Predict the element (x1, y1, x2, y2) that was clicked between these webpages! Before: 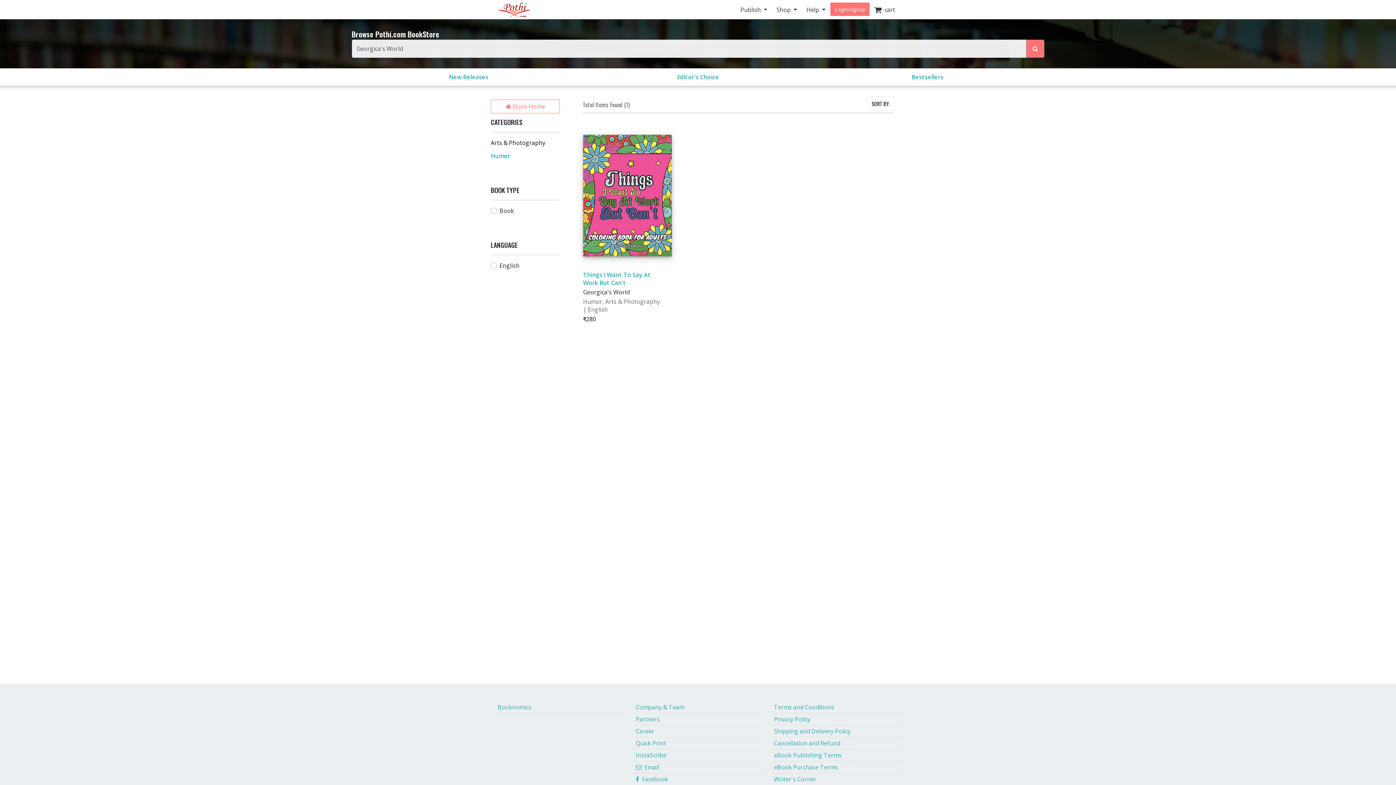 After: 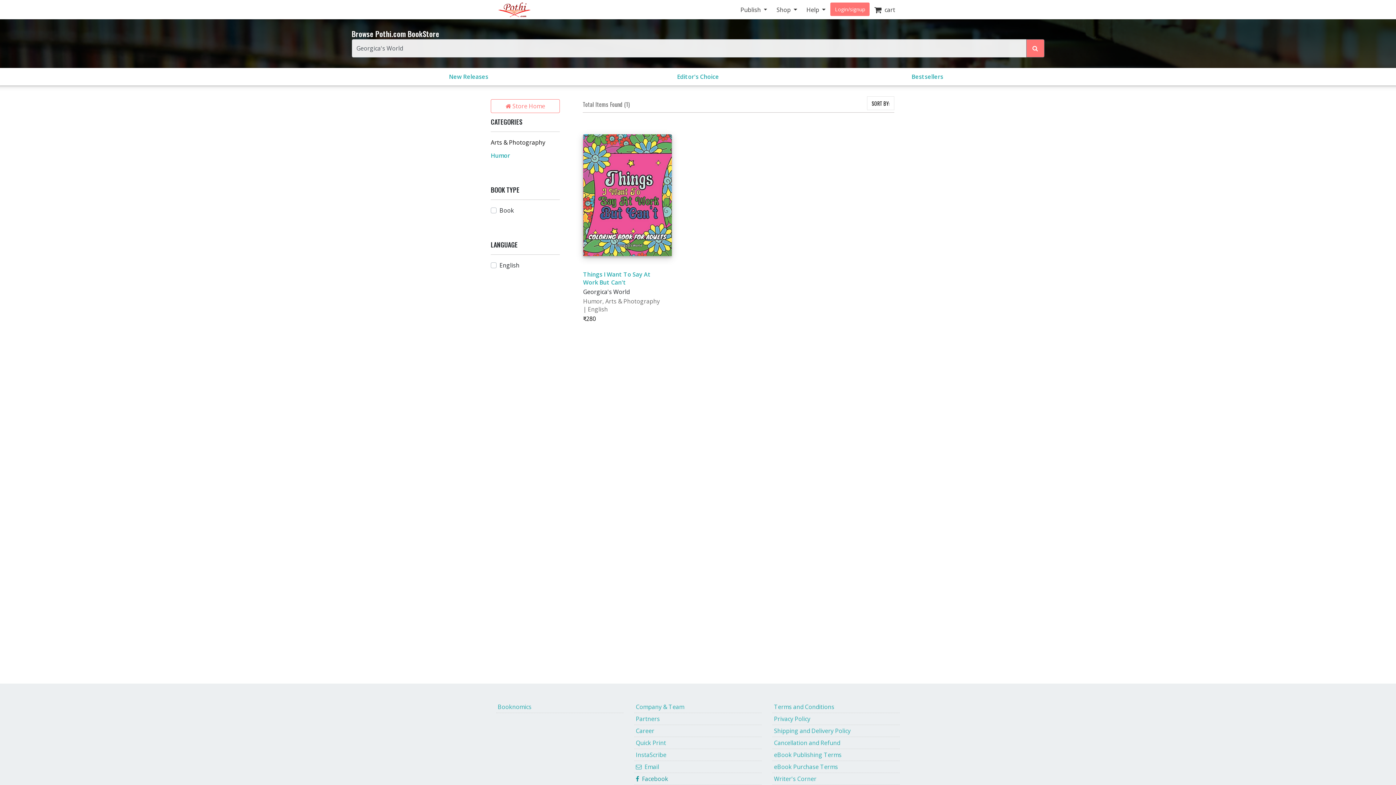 Action: bbox: (634, 773, 761, 785) label:   Facebook